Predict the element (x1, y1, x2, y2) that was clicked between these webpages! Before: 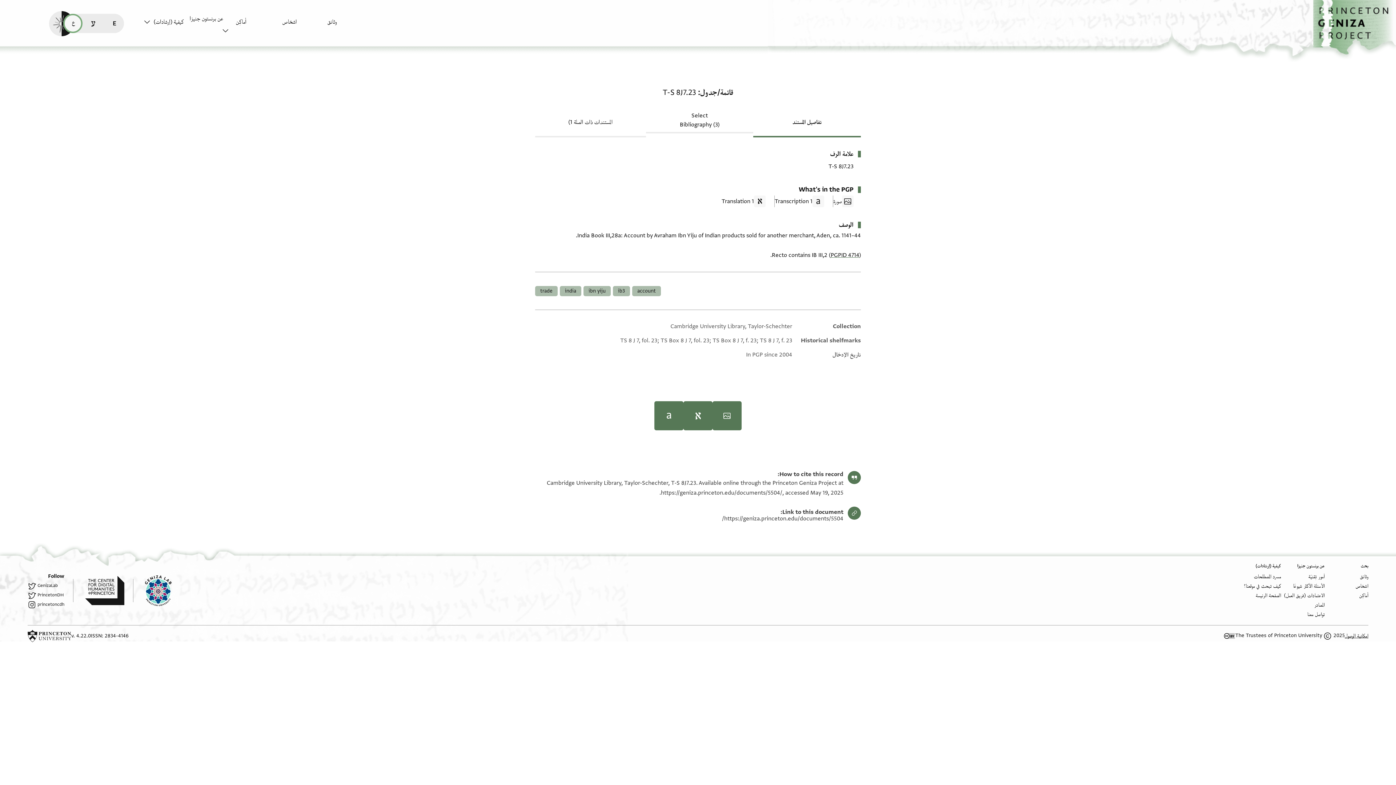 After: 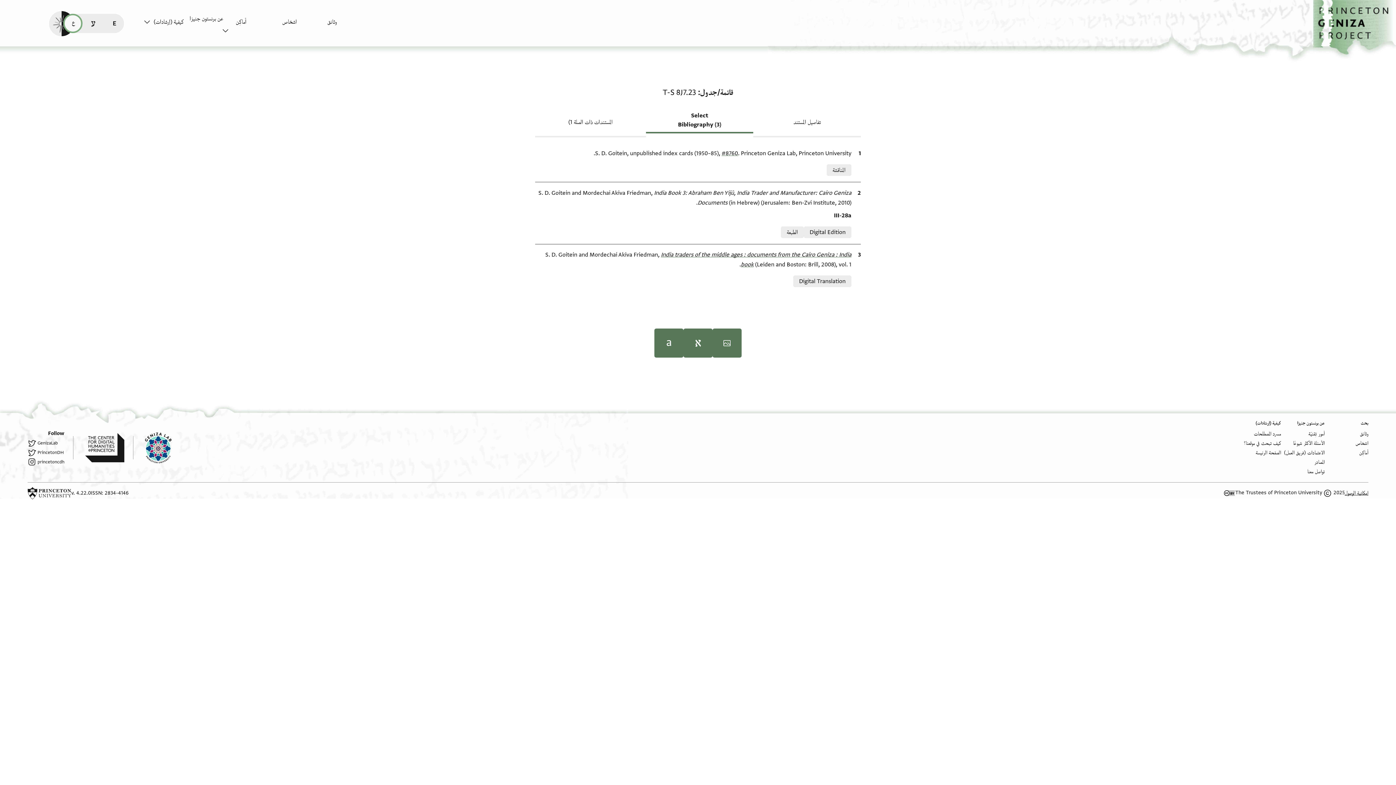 Action: bbox: (646, 111, 753, 133) label: Select Bibliography (3)